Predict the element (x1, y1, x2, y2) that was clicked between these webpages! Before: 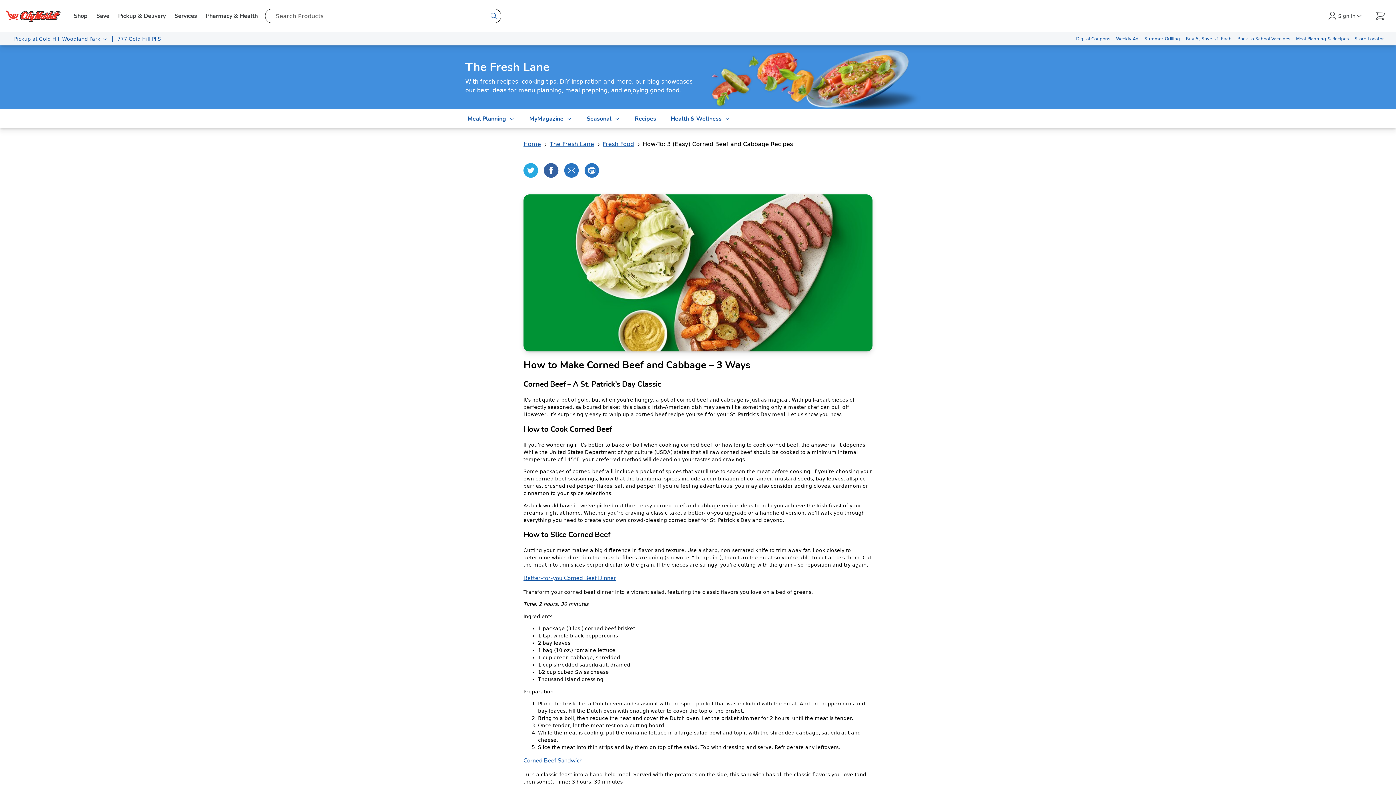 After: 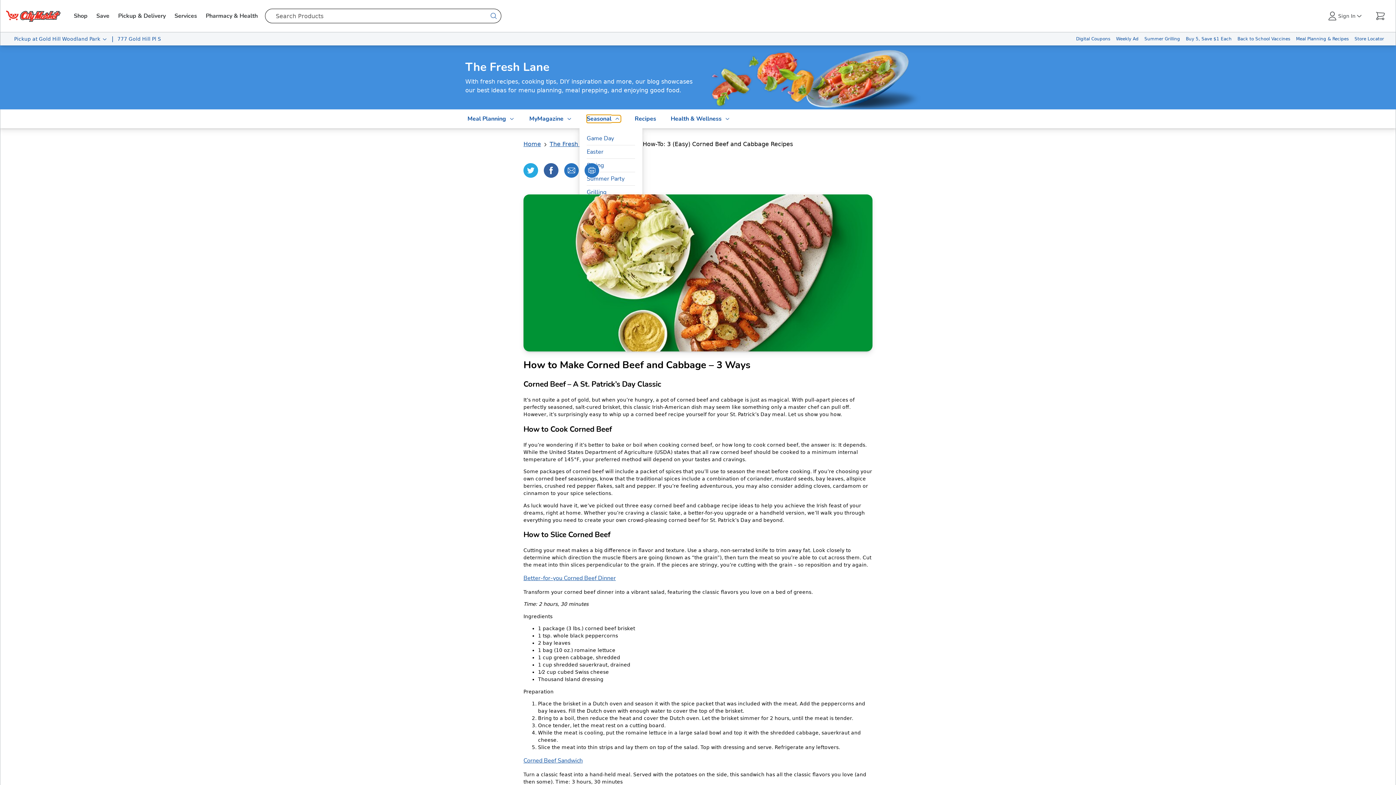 Action: label: Expand Nested Items bbox: (586, 115, 620, 122)